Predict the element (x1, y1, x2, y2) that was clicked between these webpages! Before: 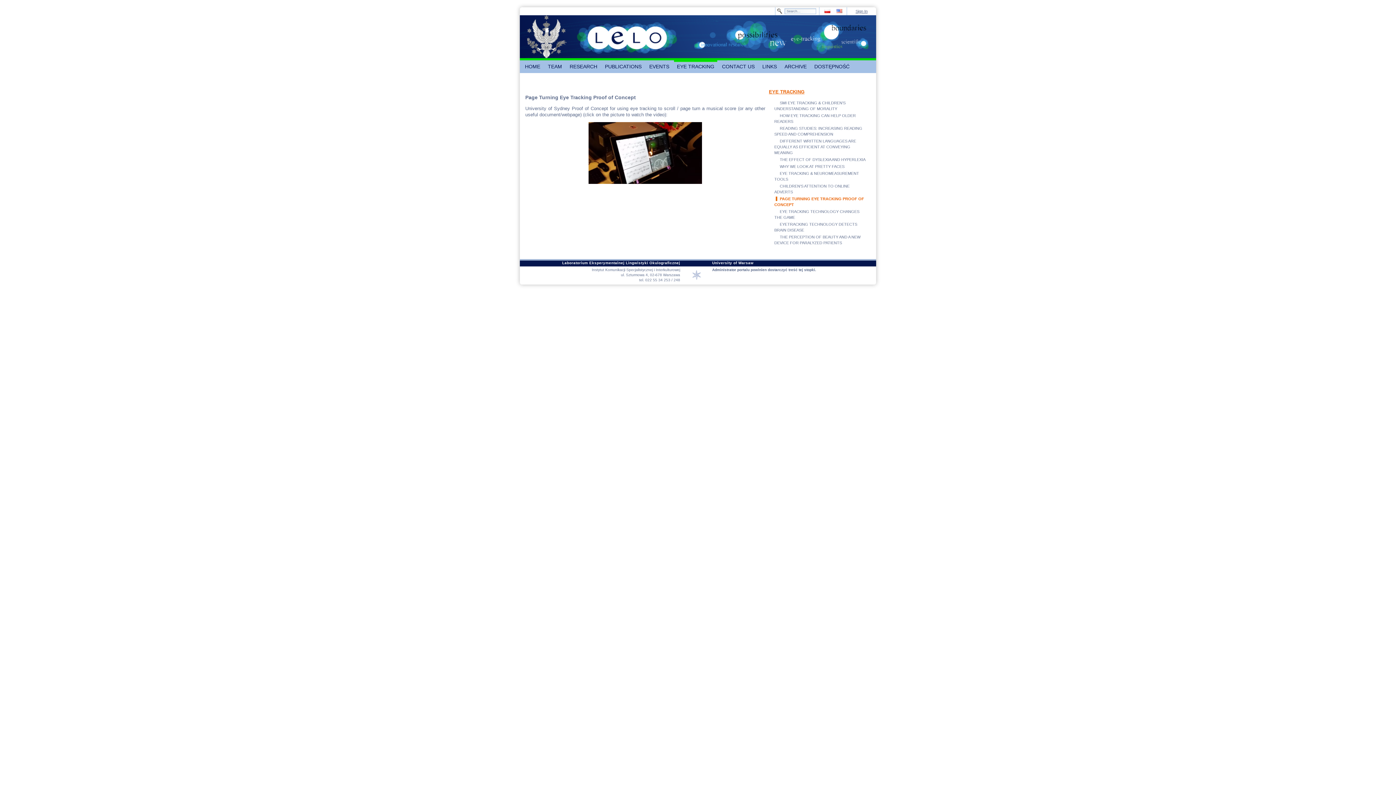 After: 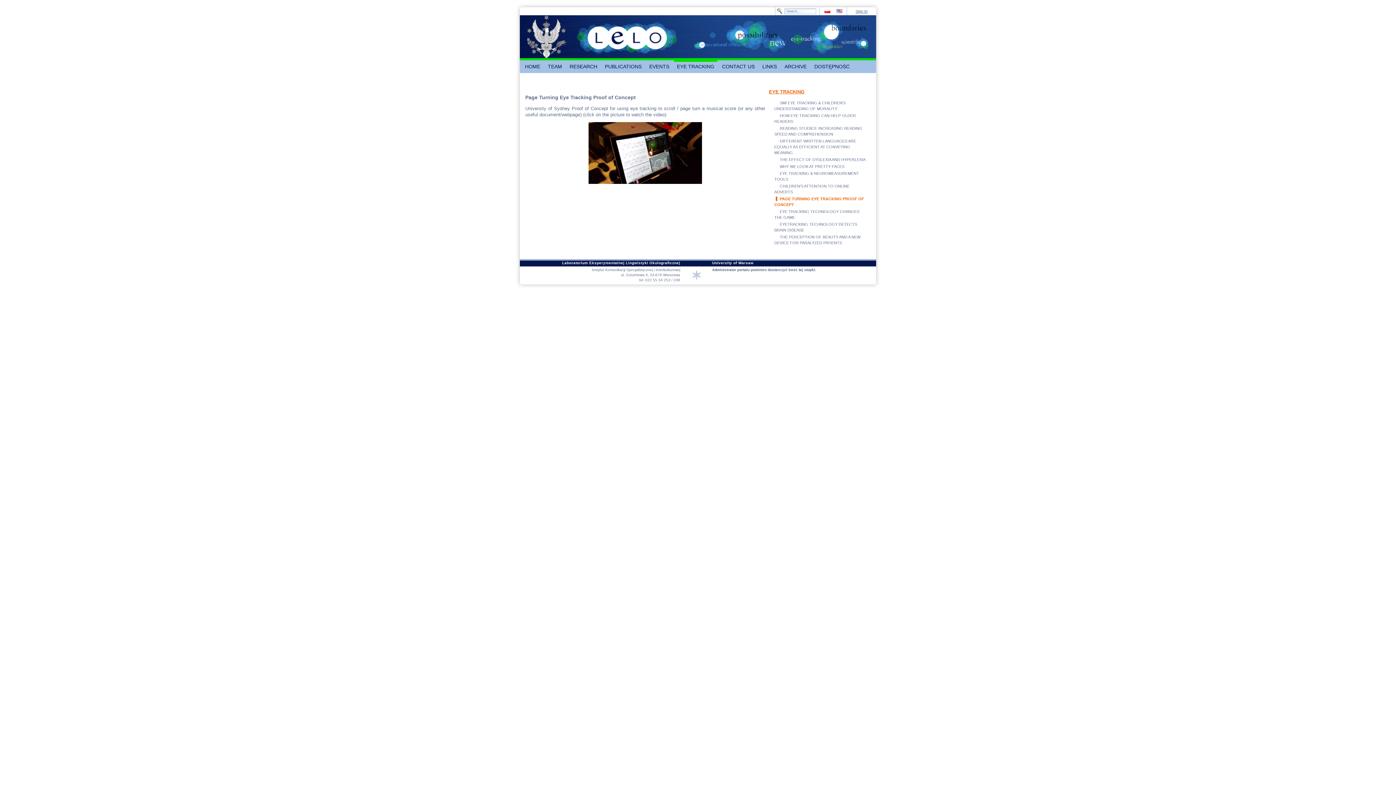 Action: bbox: (588, 180, 702, 185)